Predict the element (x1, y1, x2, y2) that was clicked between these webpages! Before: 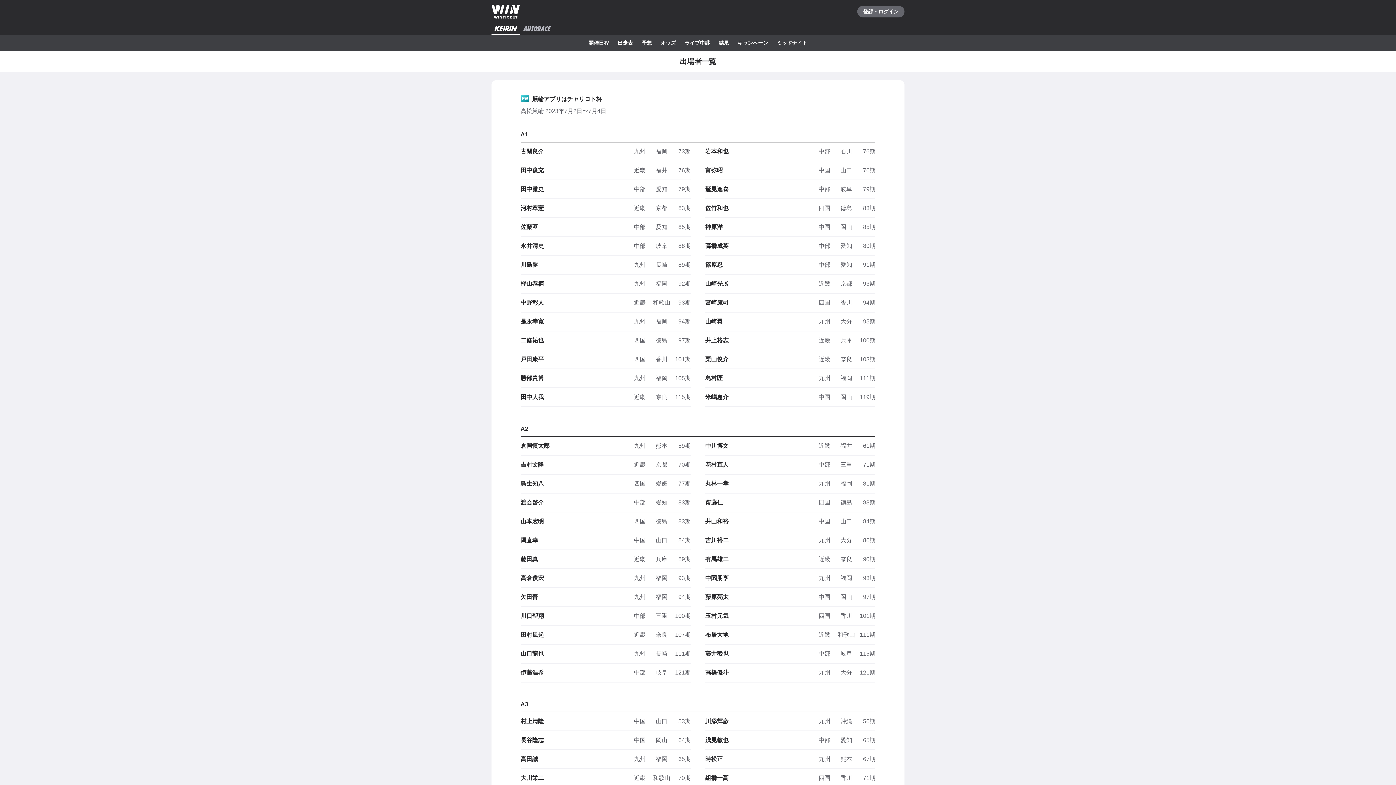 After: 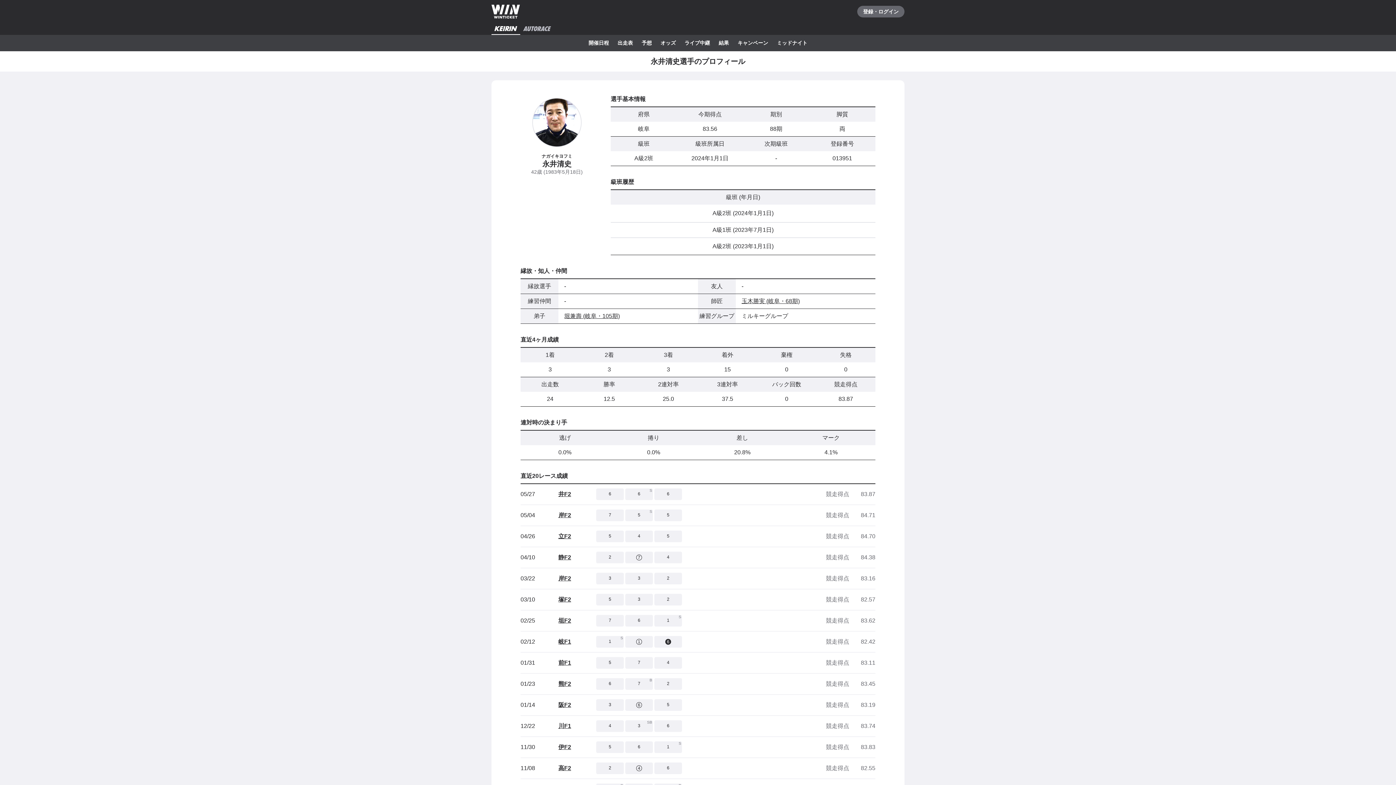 Action: bbox: (520, 237, 690, 255) label: 永井清史

中部岐阜88期